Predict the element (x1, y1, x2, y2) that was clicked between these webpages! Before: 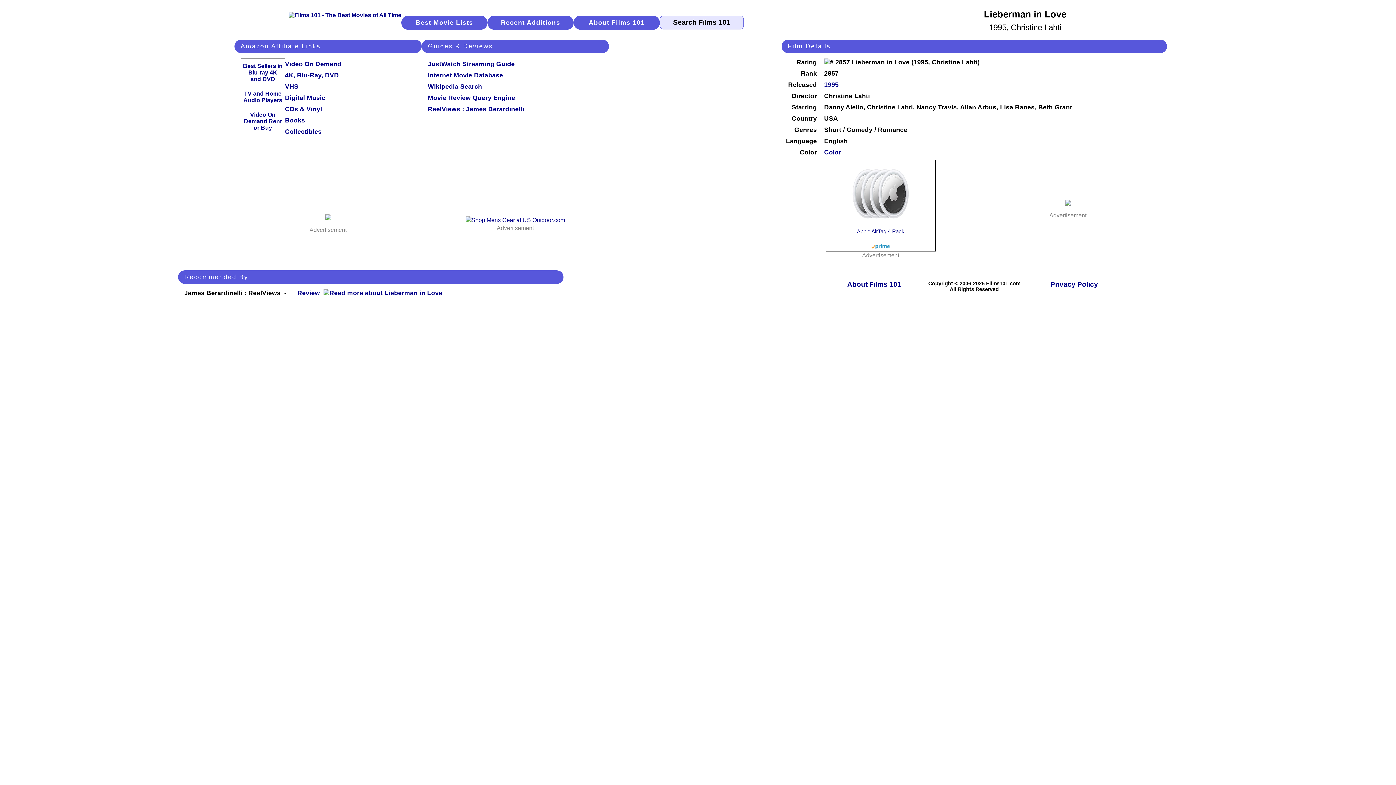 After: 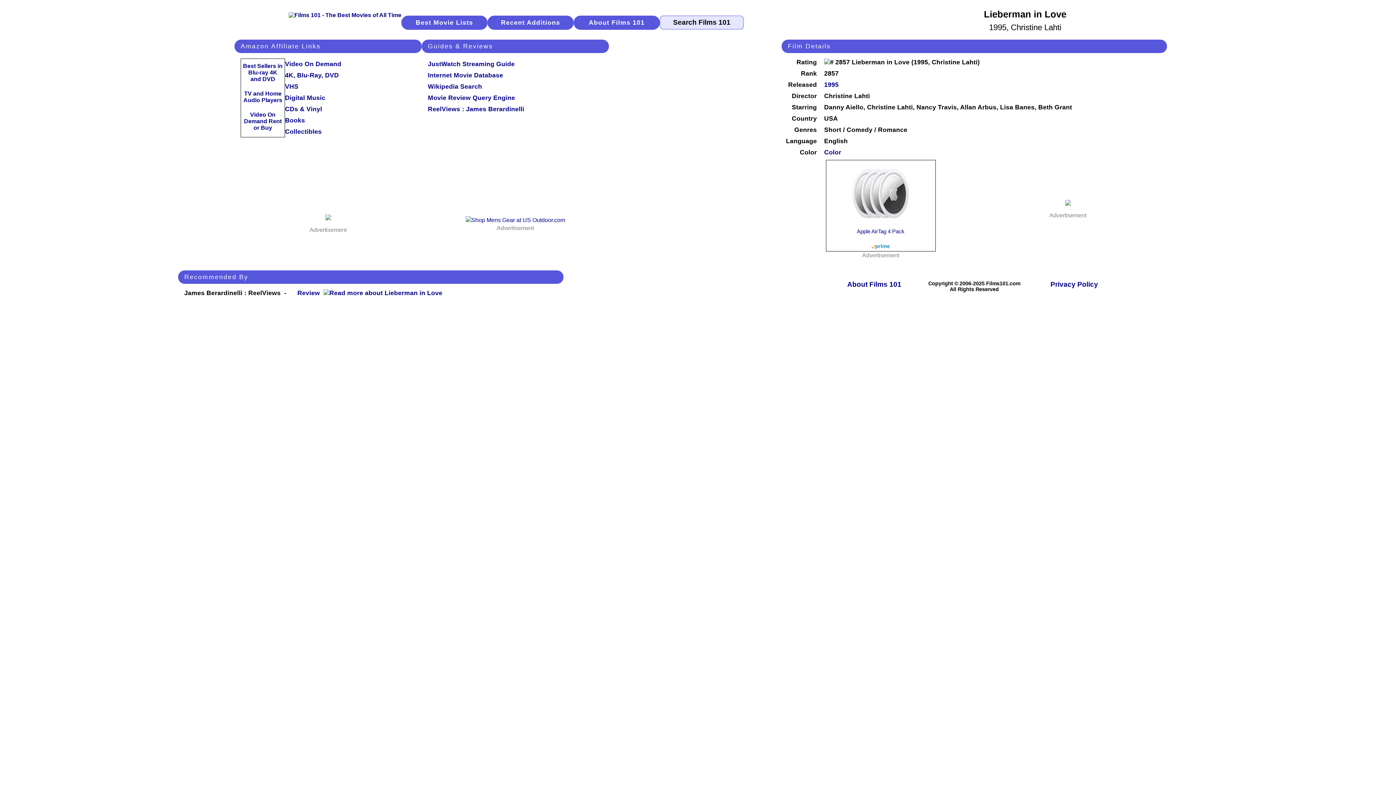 Action: bbox: (309, 214, 346, 220)